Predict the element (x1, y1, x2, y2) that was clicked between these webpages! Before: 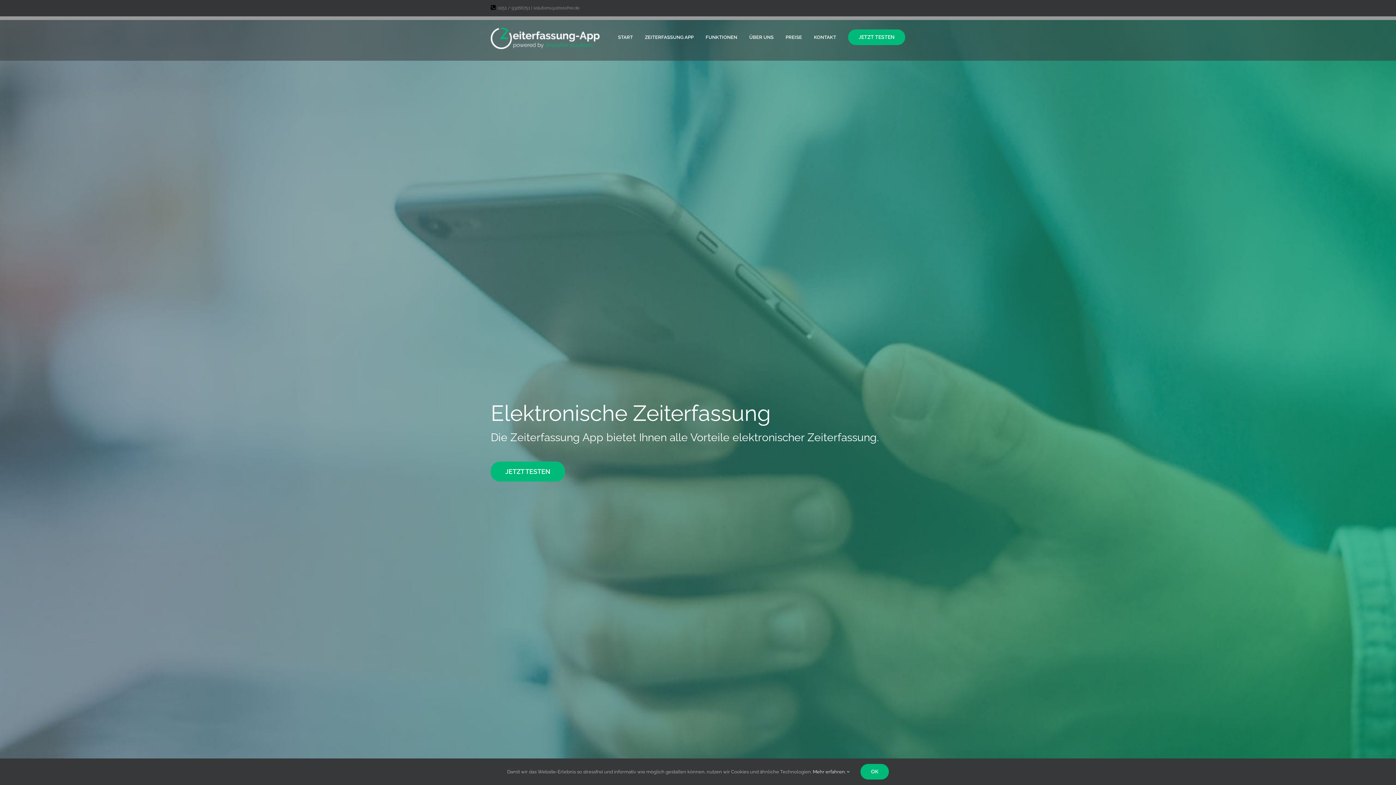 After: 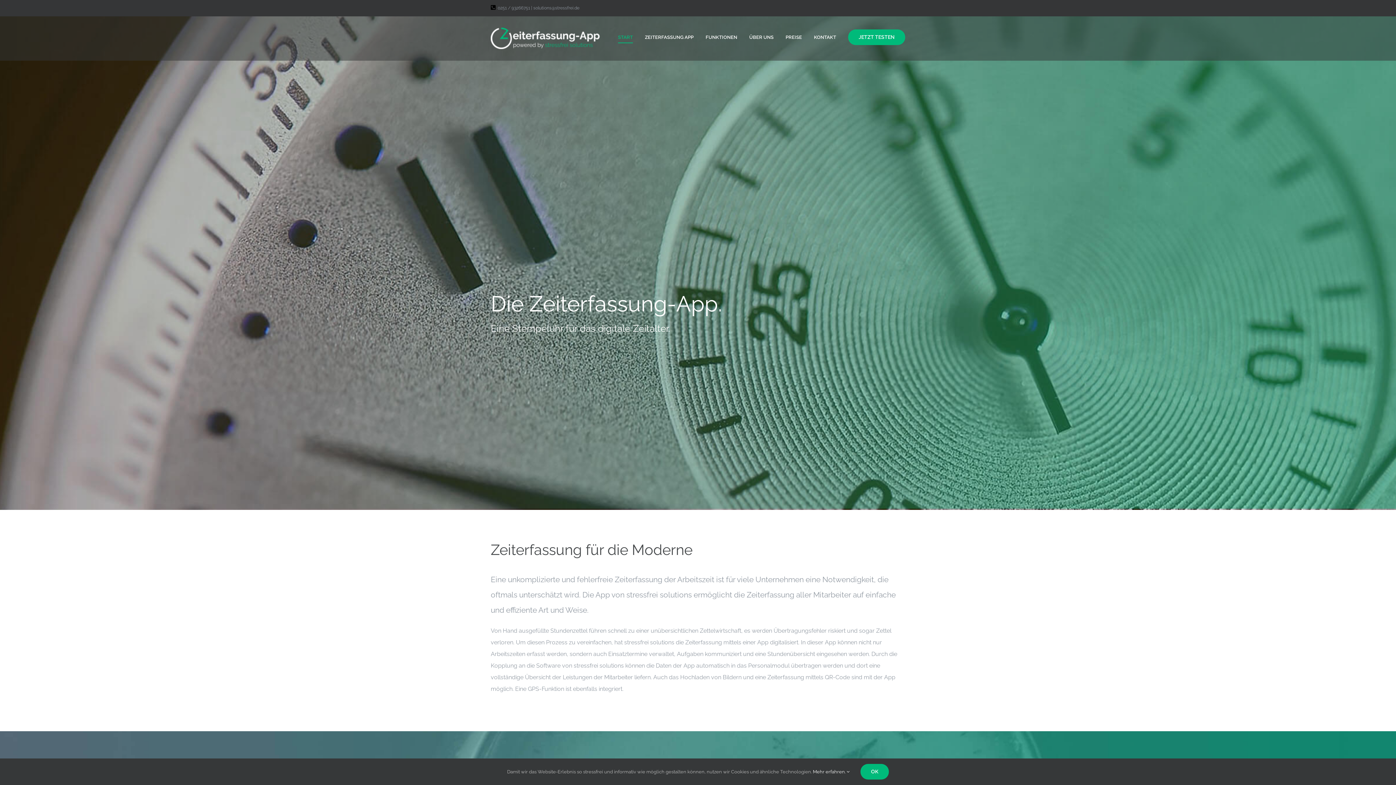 Action: label: START bbox: (618, 16, 633, 57)